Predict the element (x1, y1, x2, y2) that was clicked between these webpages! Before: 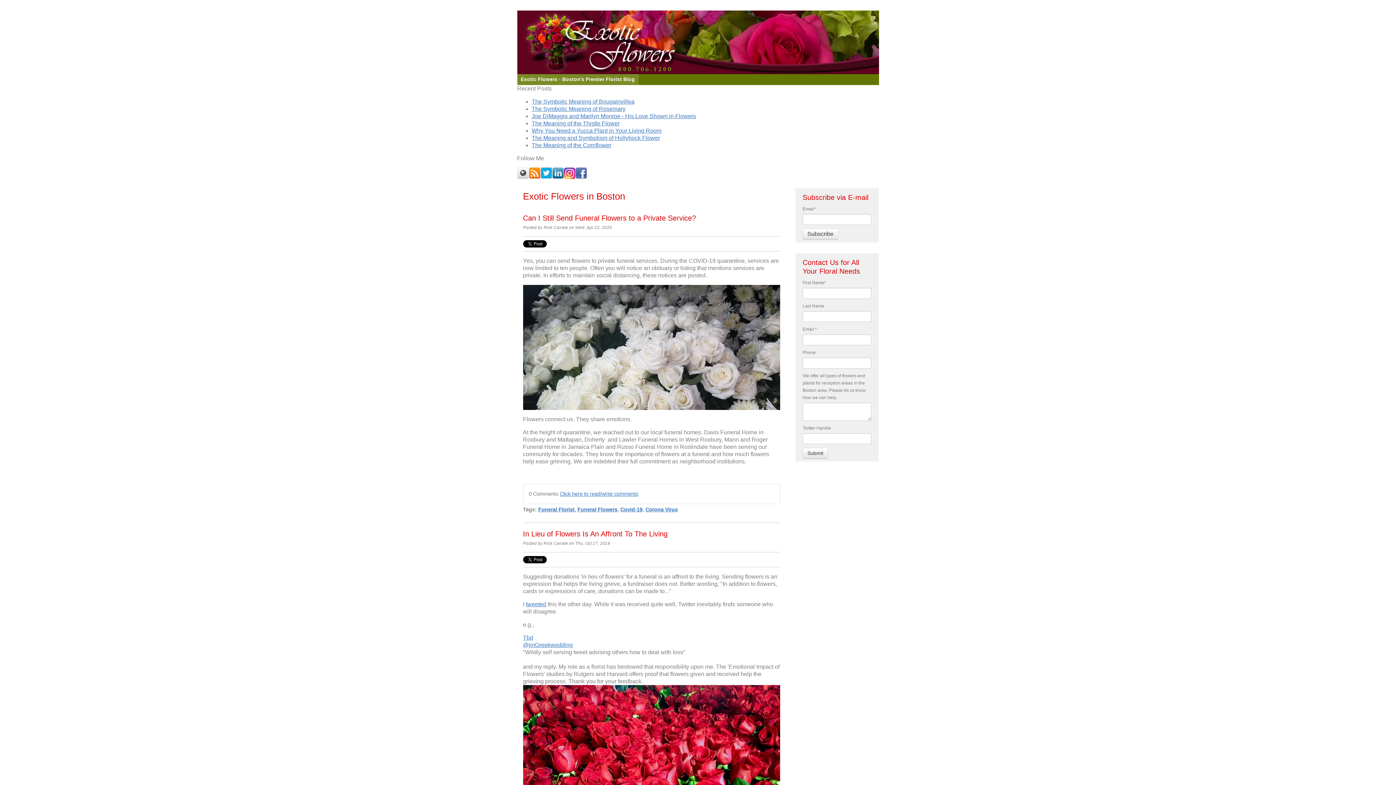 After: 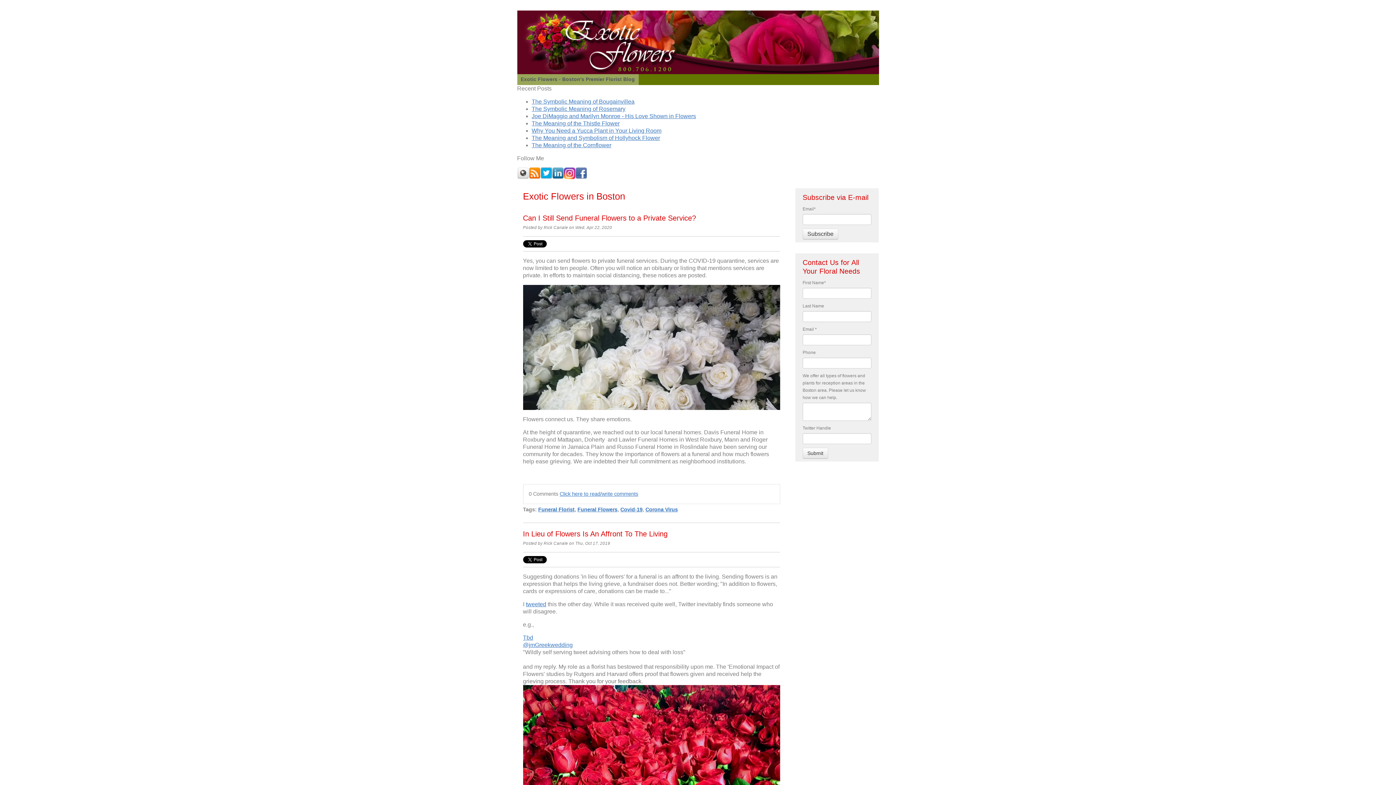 Action: bbox: (517, 74, 638, 85) label: Exotic Flowers - Boston's Premier Florist Blog